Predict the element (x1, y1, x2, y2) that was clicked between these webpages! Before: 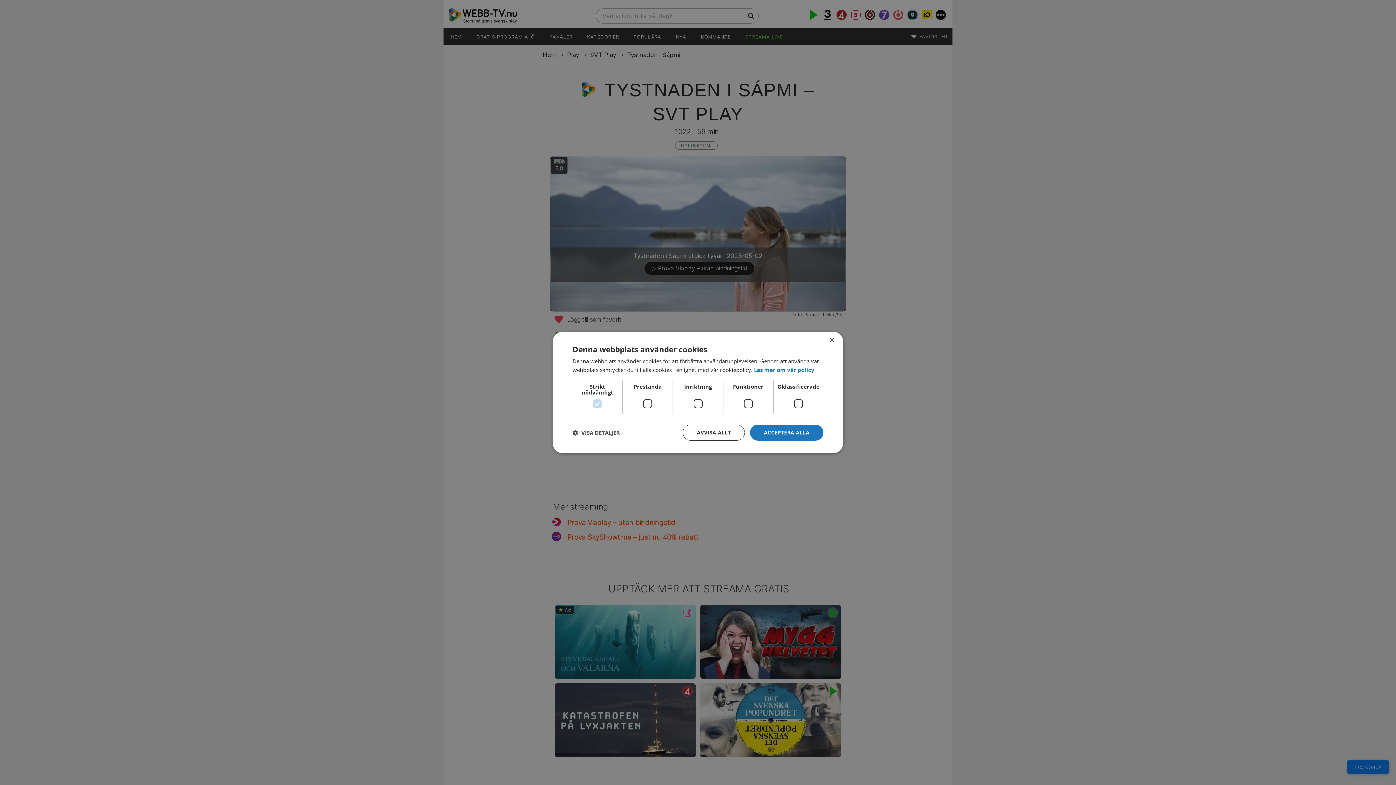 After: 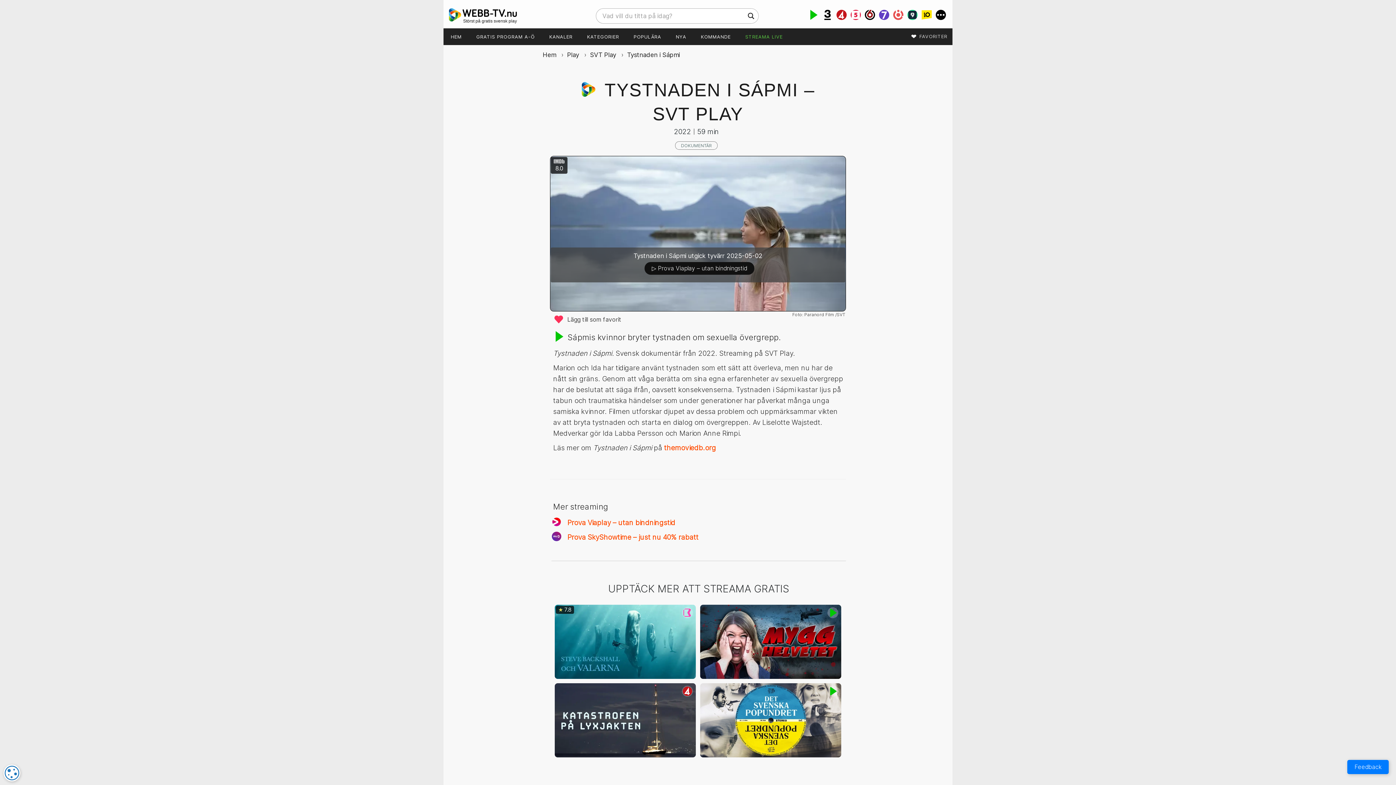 Action: bbox: (682, 424, 745, 440) label: AVVISA ALLT